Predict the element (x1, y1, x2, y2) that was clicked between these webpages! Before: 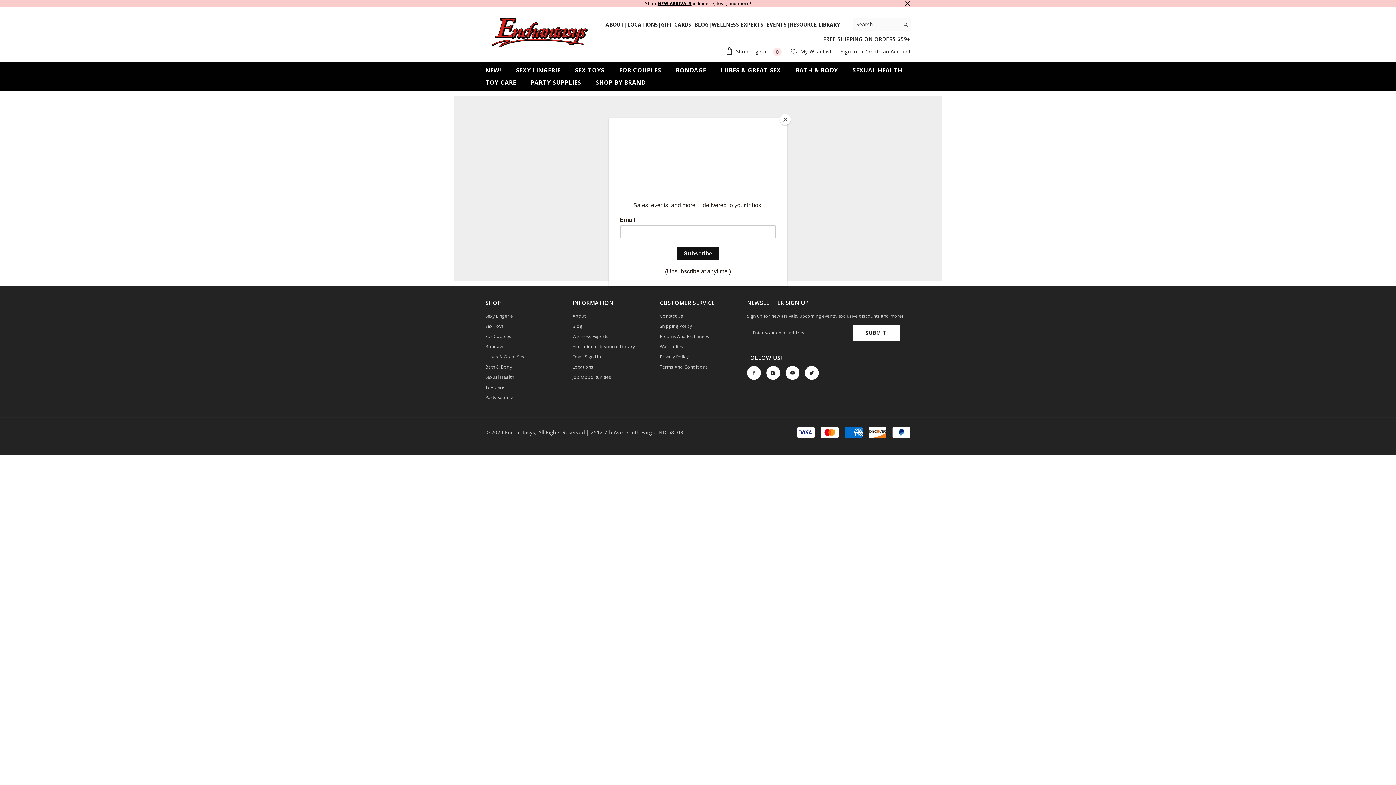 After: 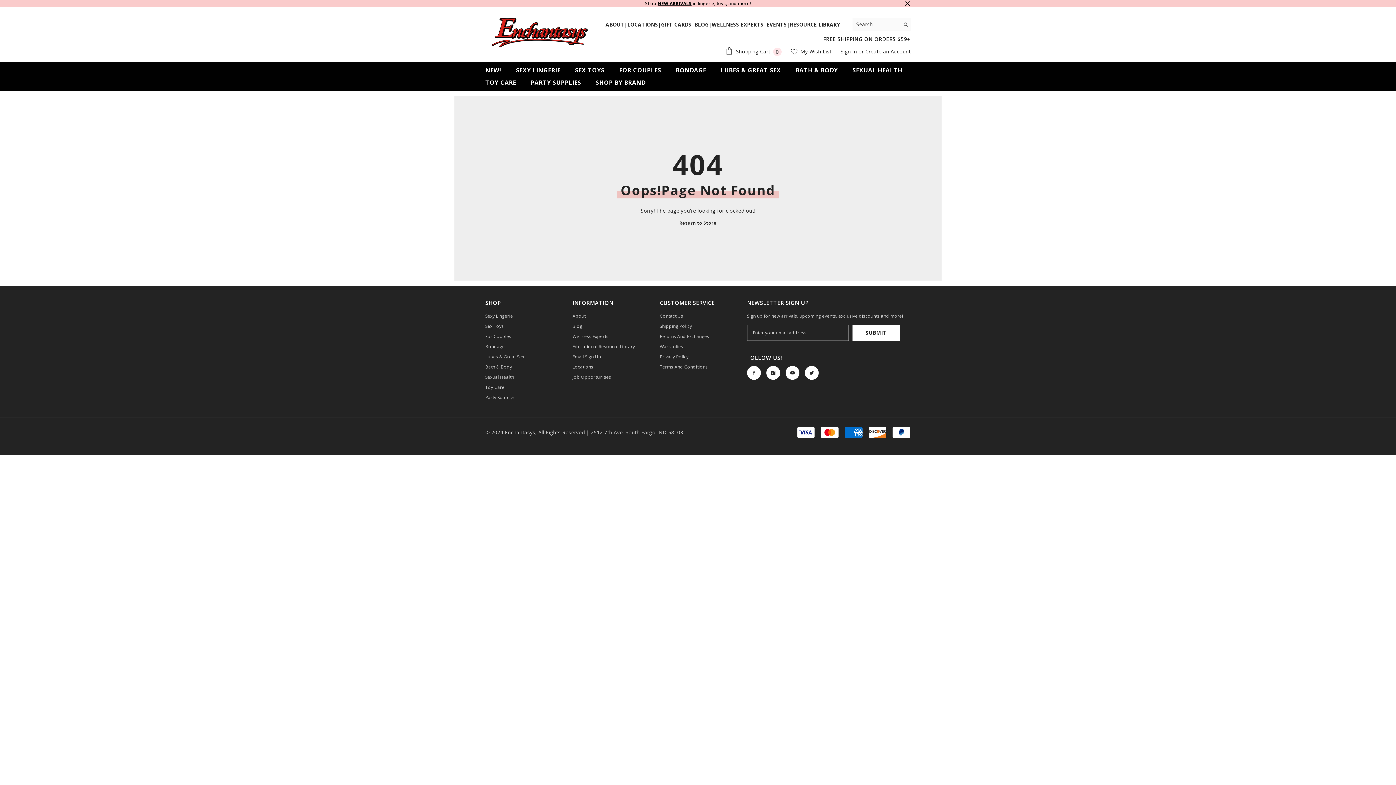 Action: label: Close bbox: (780, 114, 790, 125)